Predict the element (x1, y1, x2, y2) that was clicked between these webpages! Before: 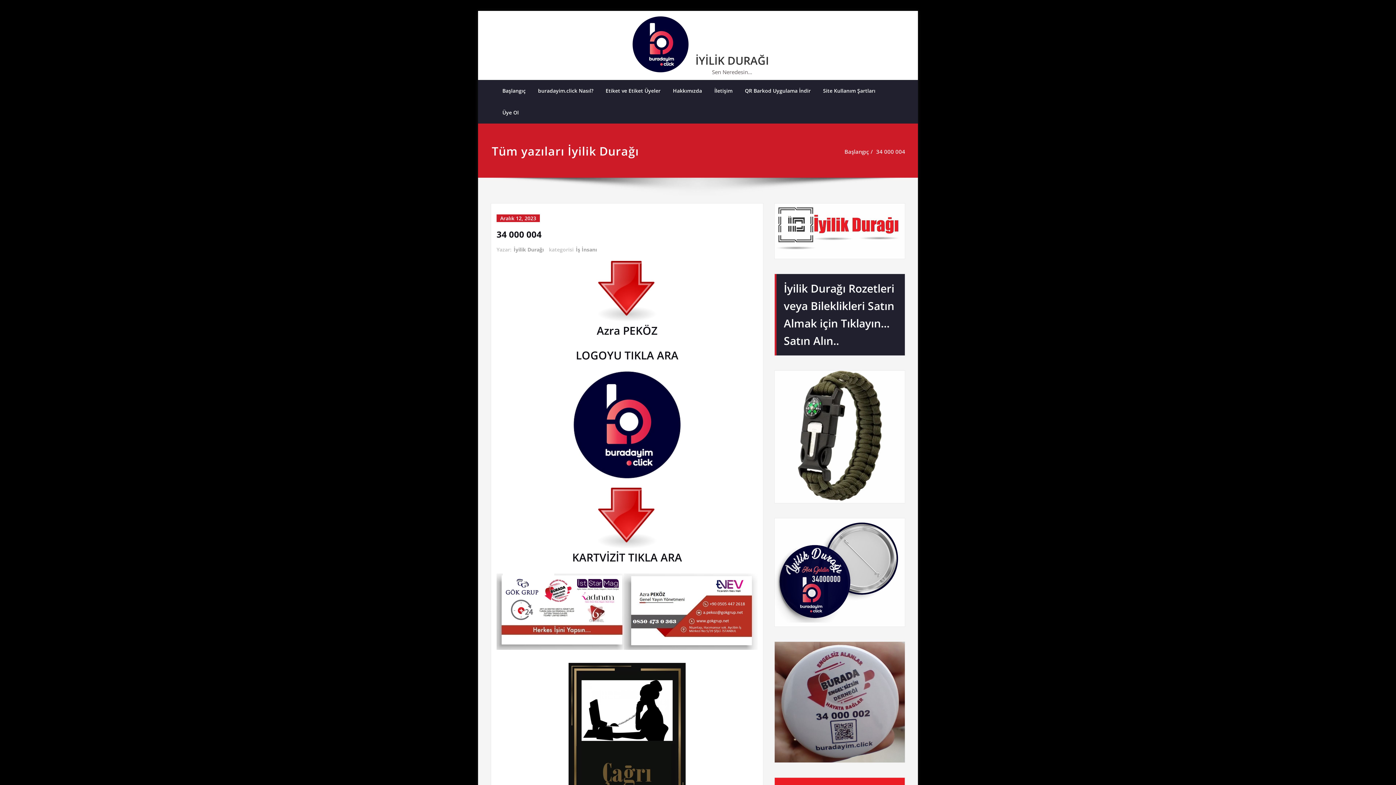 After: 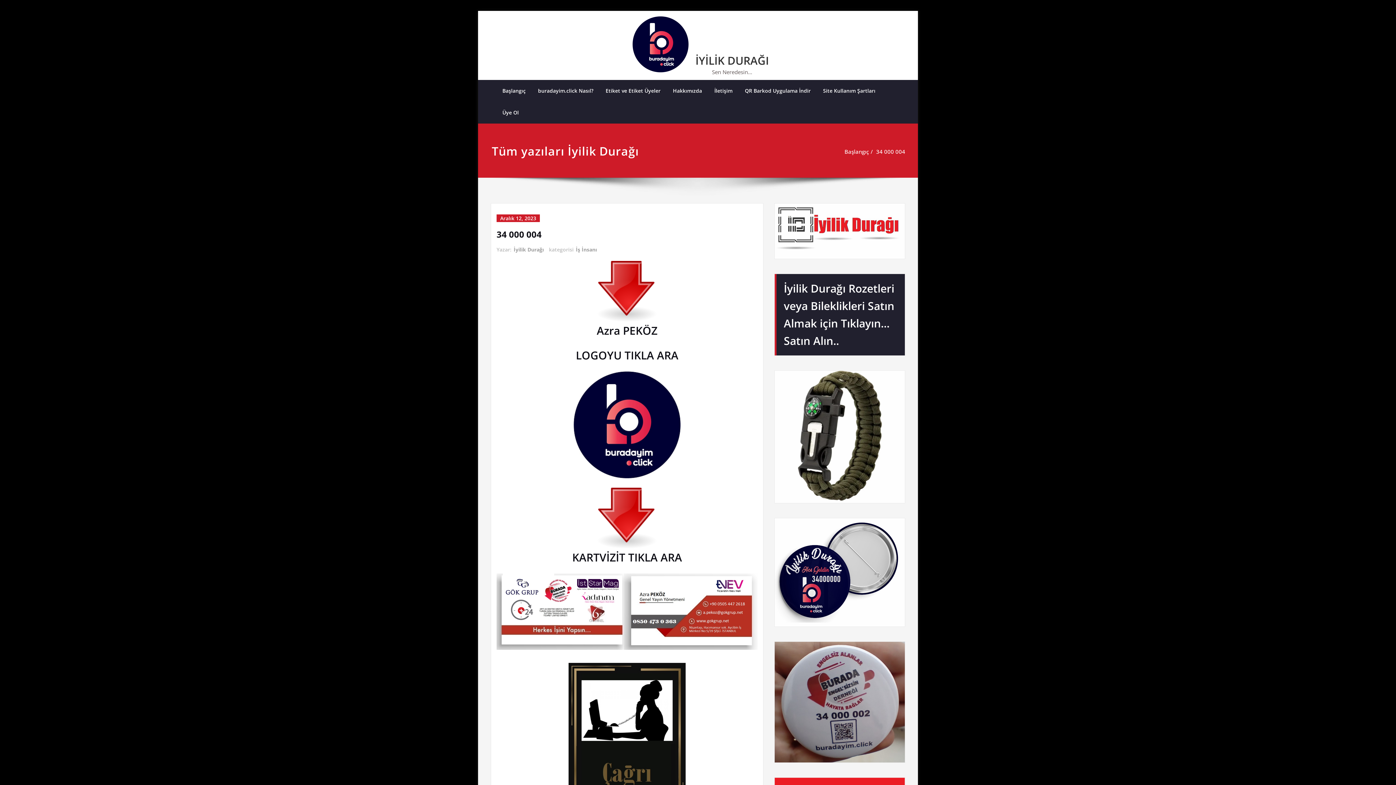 Action: label: 34 000 004 bbox: (876, 148, 905, 155)